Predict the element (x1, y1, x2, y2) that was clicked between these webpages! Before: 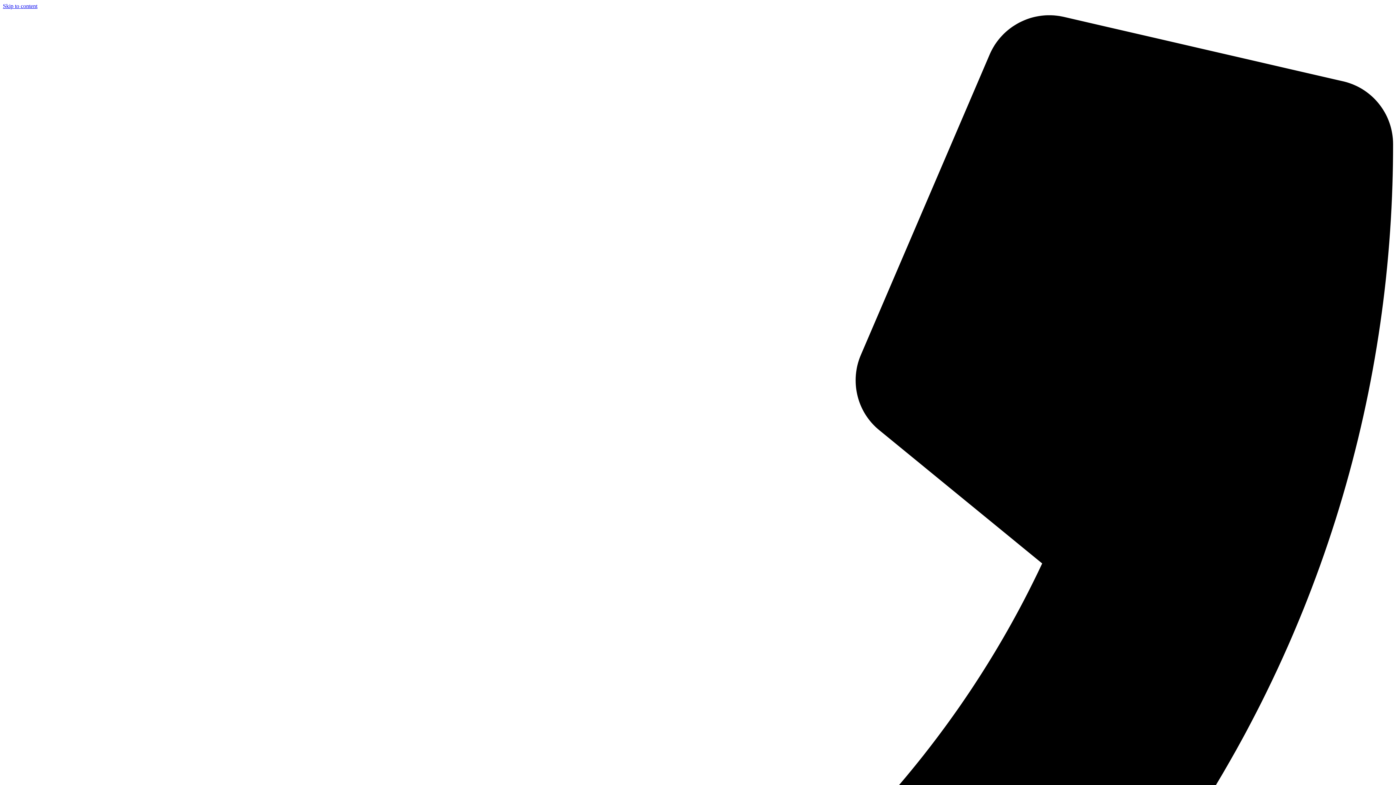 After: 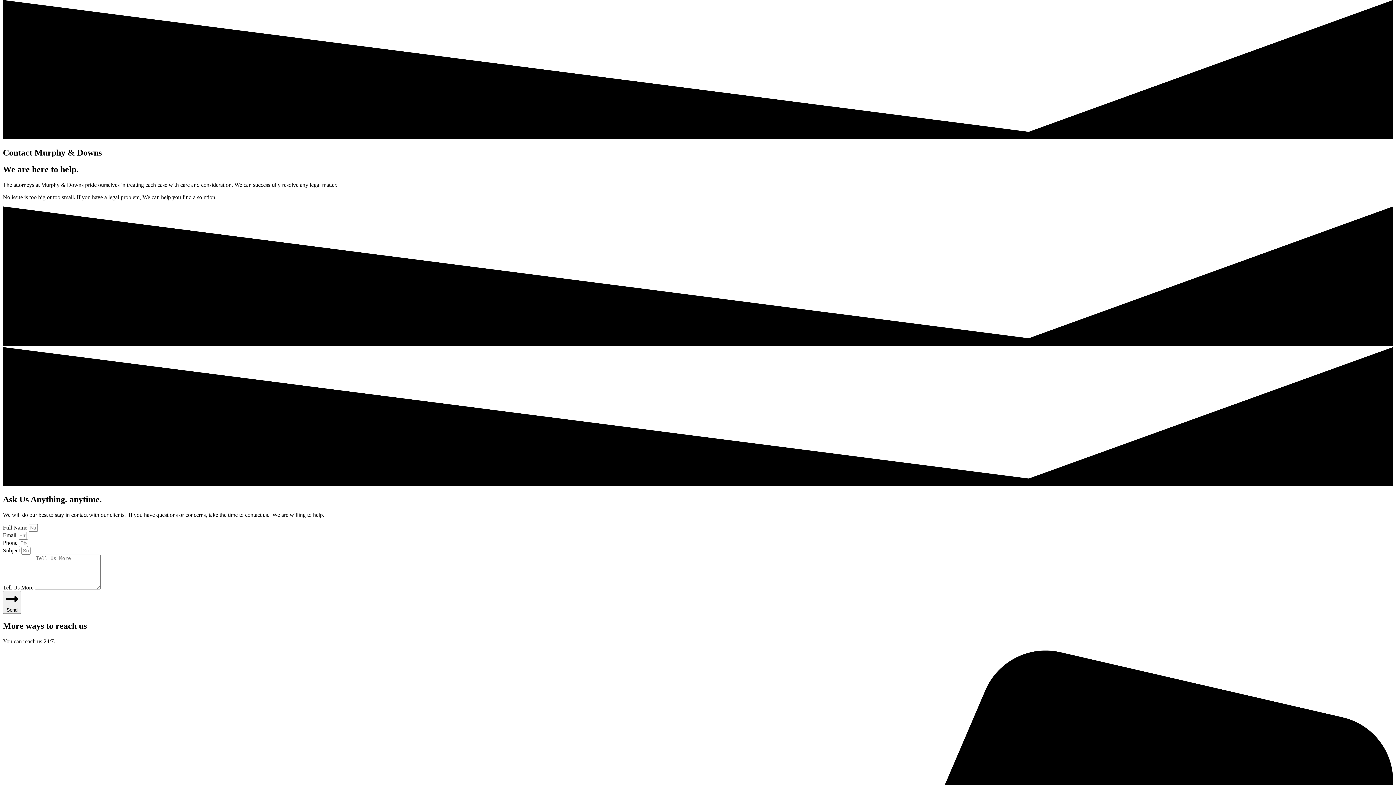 Action: label: Skip to content bbox: (2, 2, 37, 9)